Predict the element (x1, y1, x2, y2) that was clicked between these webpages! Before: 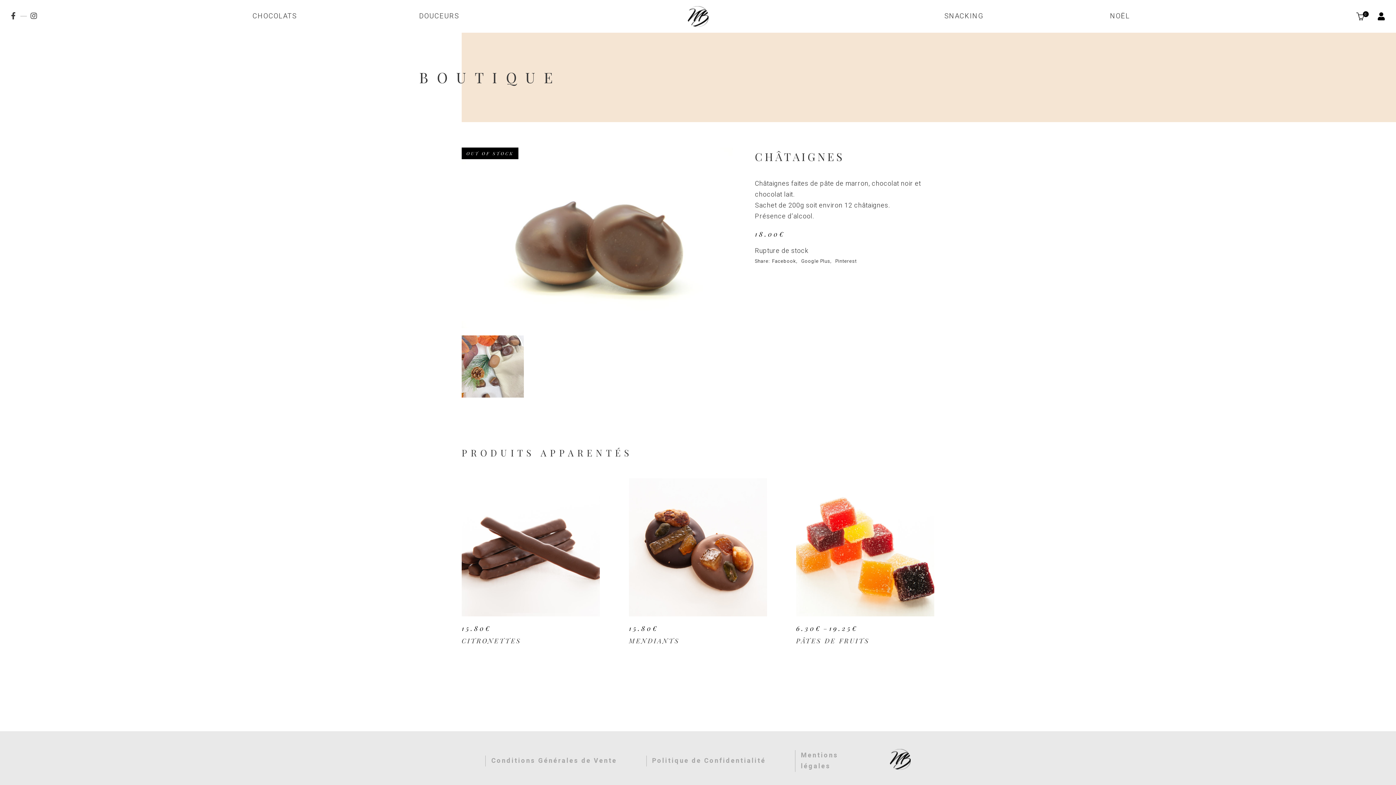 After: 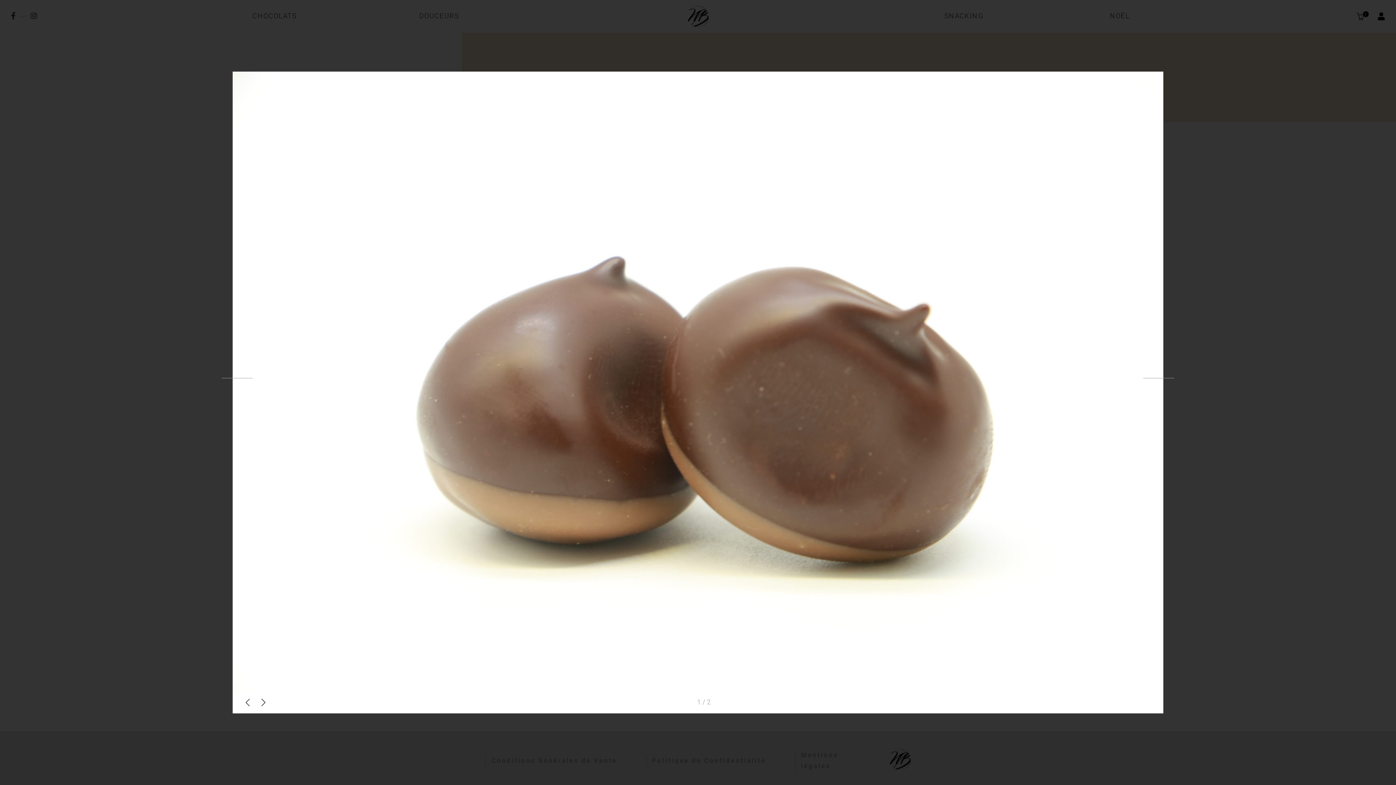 Action: bbox: (461, 147, 732, 328)